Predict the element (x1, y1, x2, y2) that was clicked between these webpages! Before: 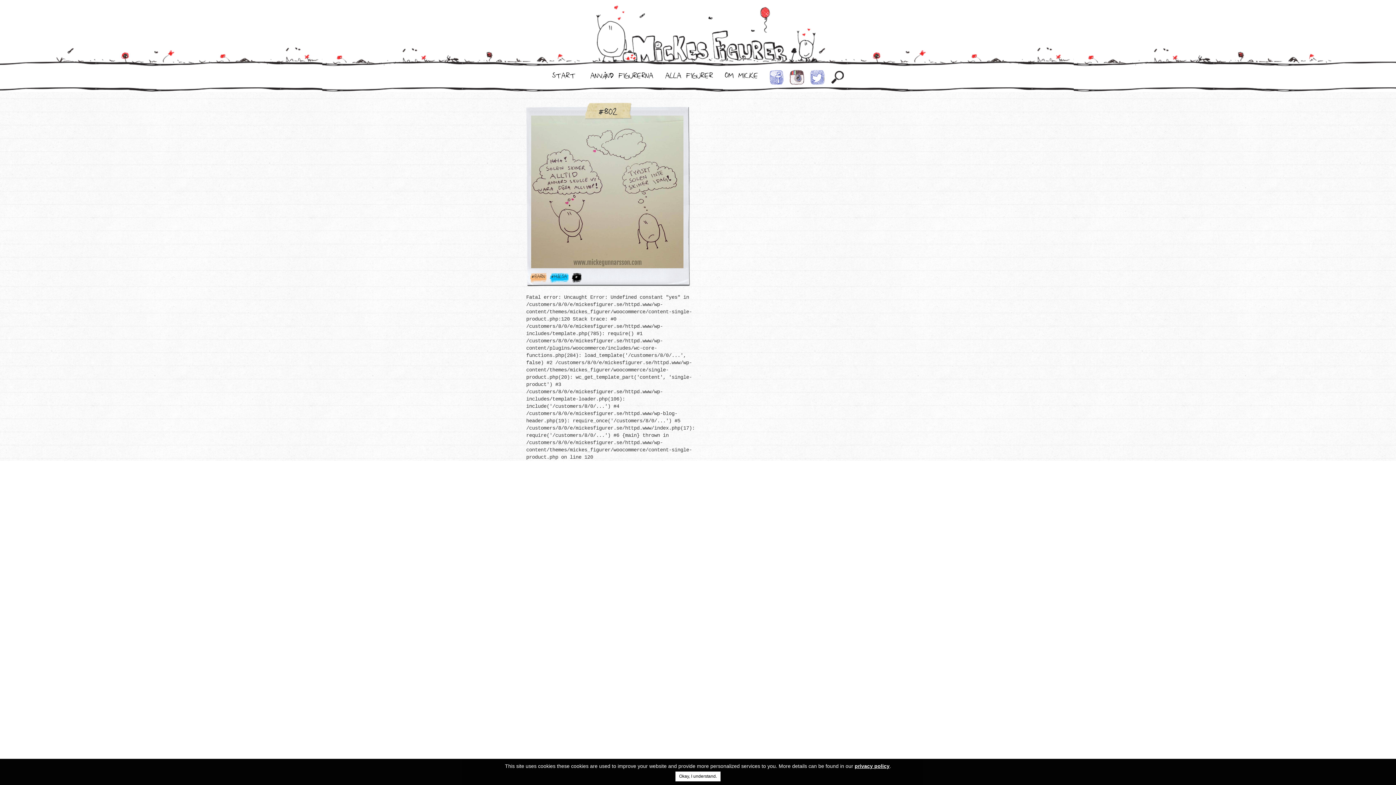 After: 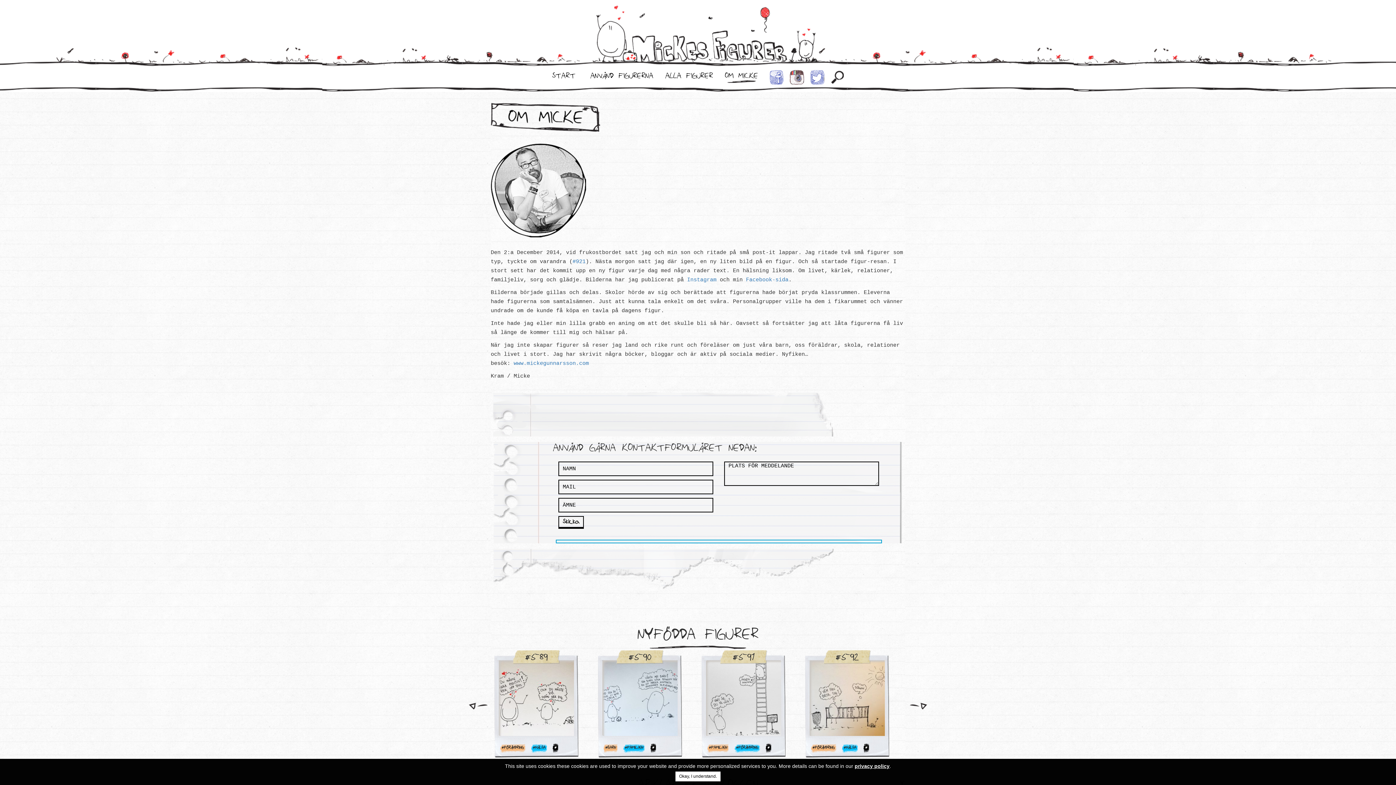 Action: label: OM MICKE bbox: (725, 72, 758, 82)